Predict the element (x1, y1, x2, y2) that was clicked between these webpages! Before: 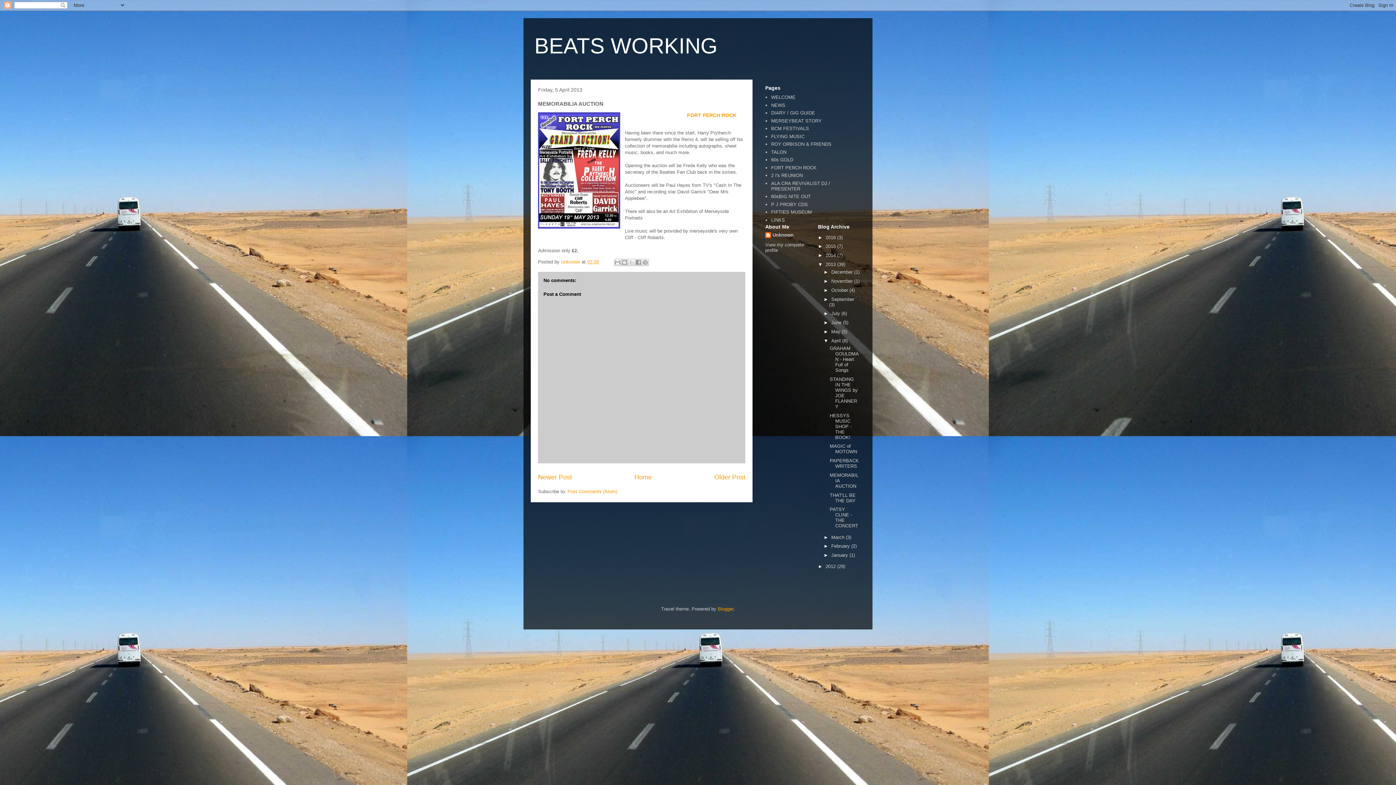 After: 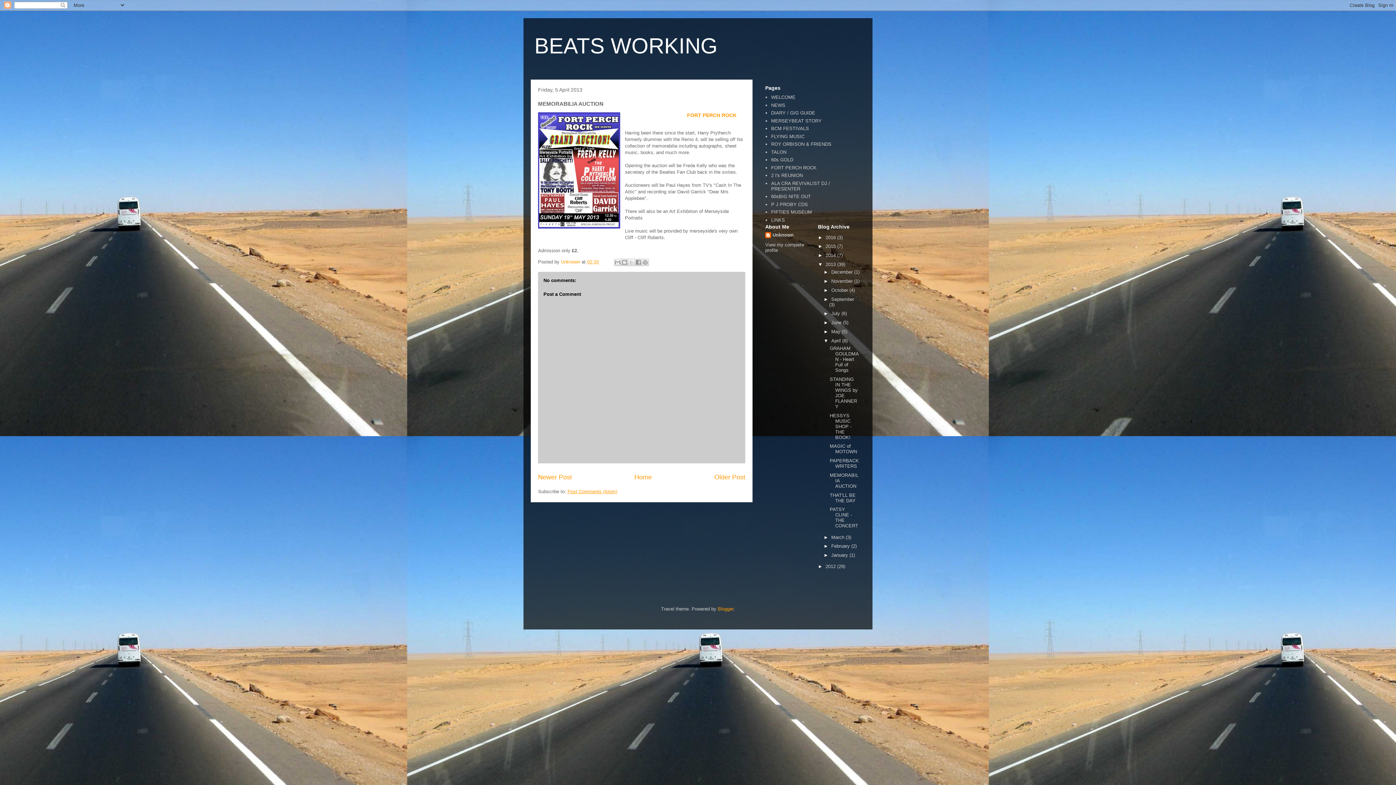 Action: label: Post Comments (Atom) bbox: (567, 488, 617, 494)